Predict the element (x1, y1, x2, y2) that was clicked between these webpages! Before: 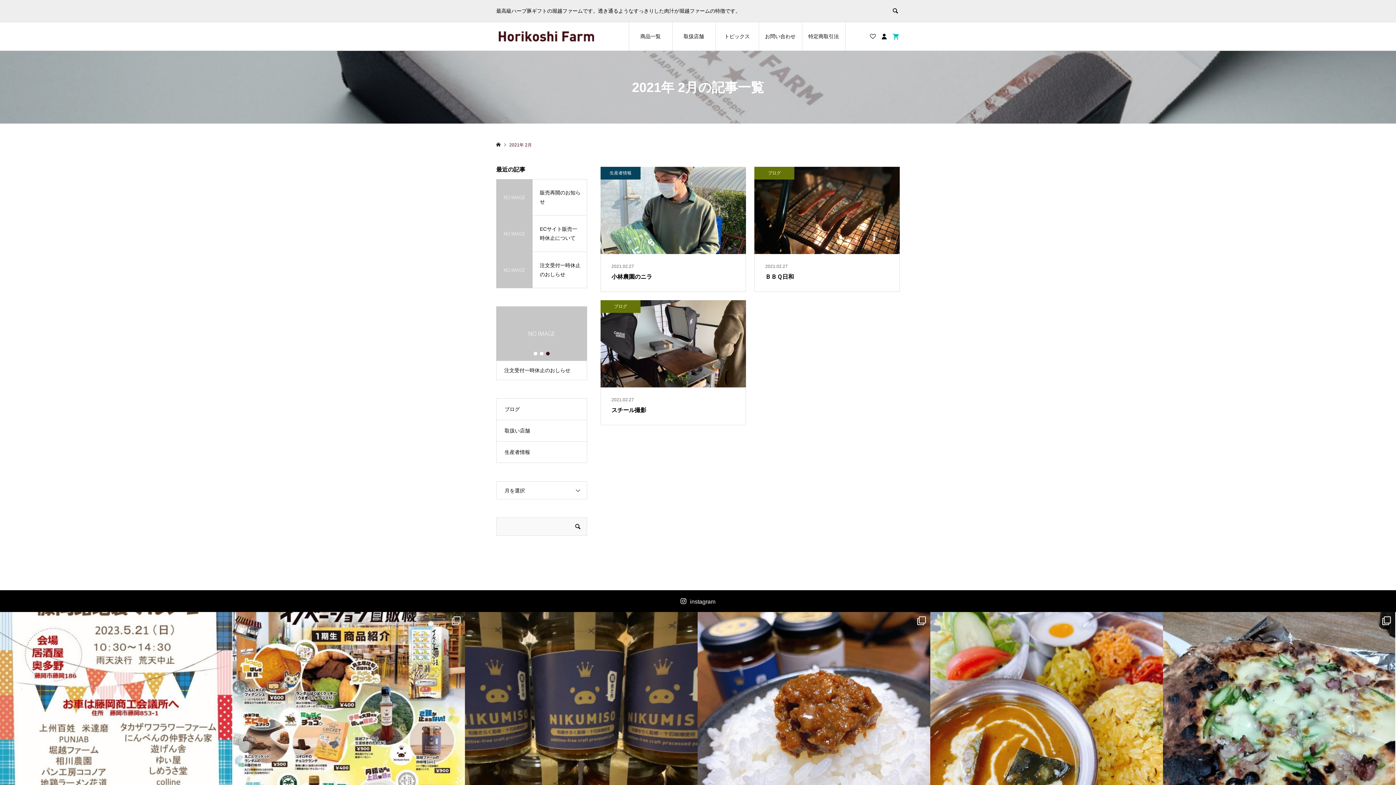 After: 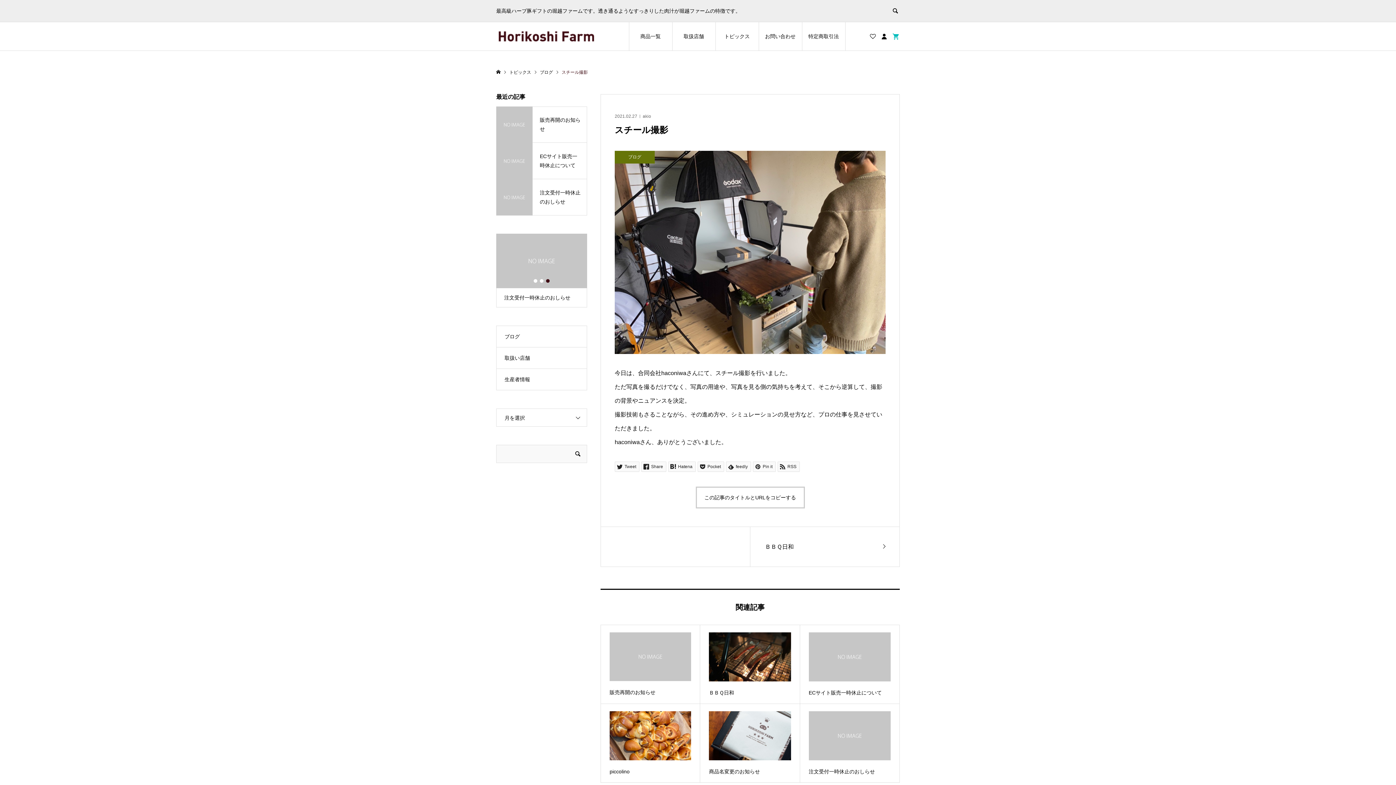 Action: bbox: (600, 300, 746, 425) label: 2021.02.27

スチール撮影